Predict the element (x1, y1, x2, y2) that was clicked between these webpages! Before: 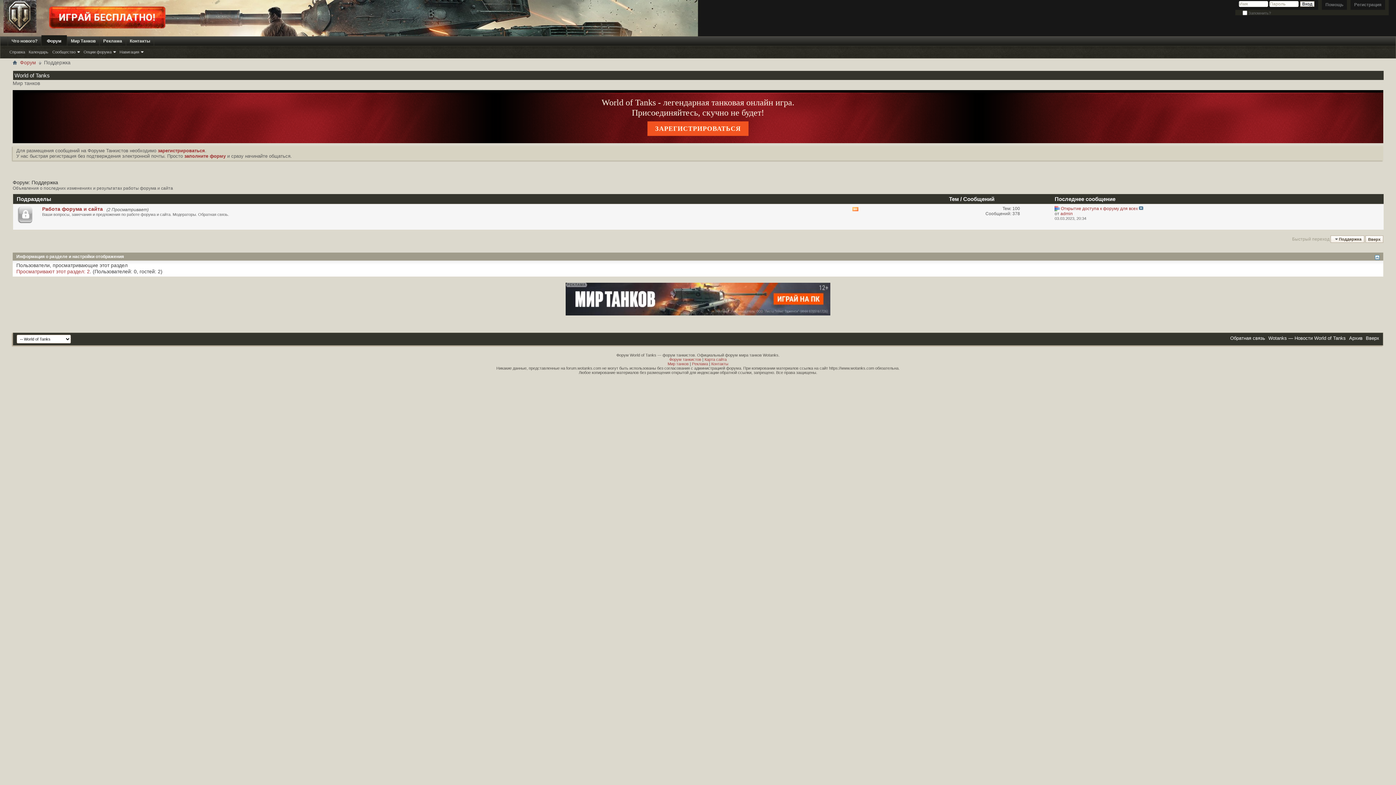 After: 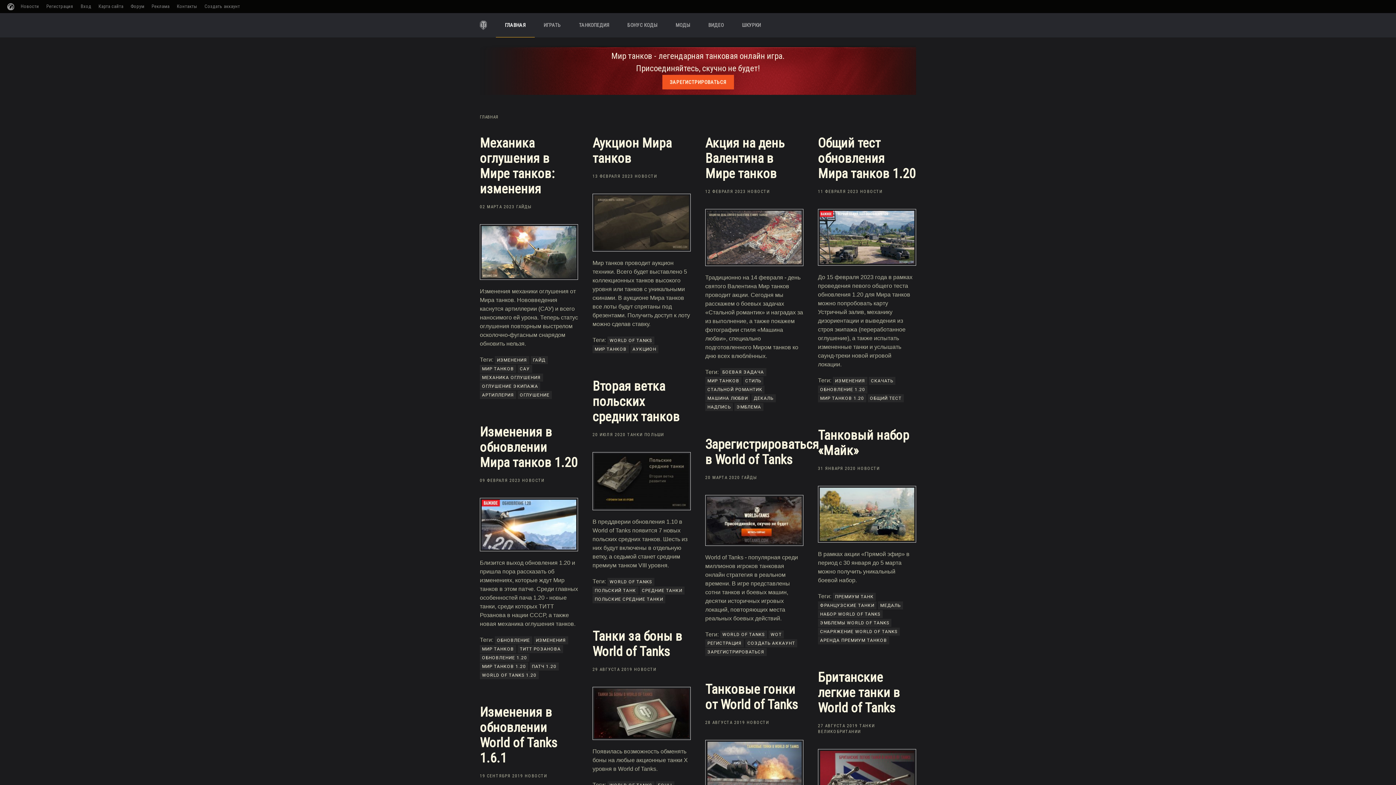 Action: bbox: (1268, 335, 1346, 341) label: Wotanks — Новости World of Tanks